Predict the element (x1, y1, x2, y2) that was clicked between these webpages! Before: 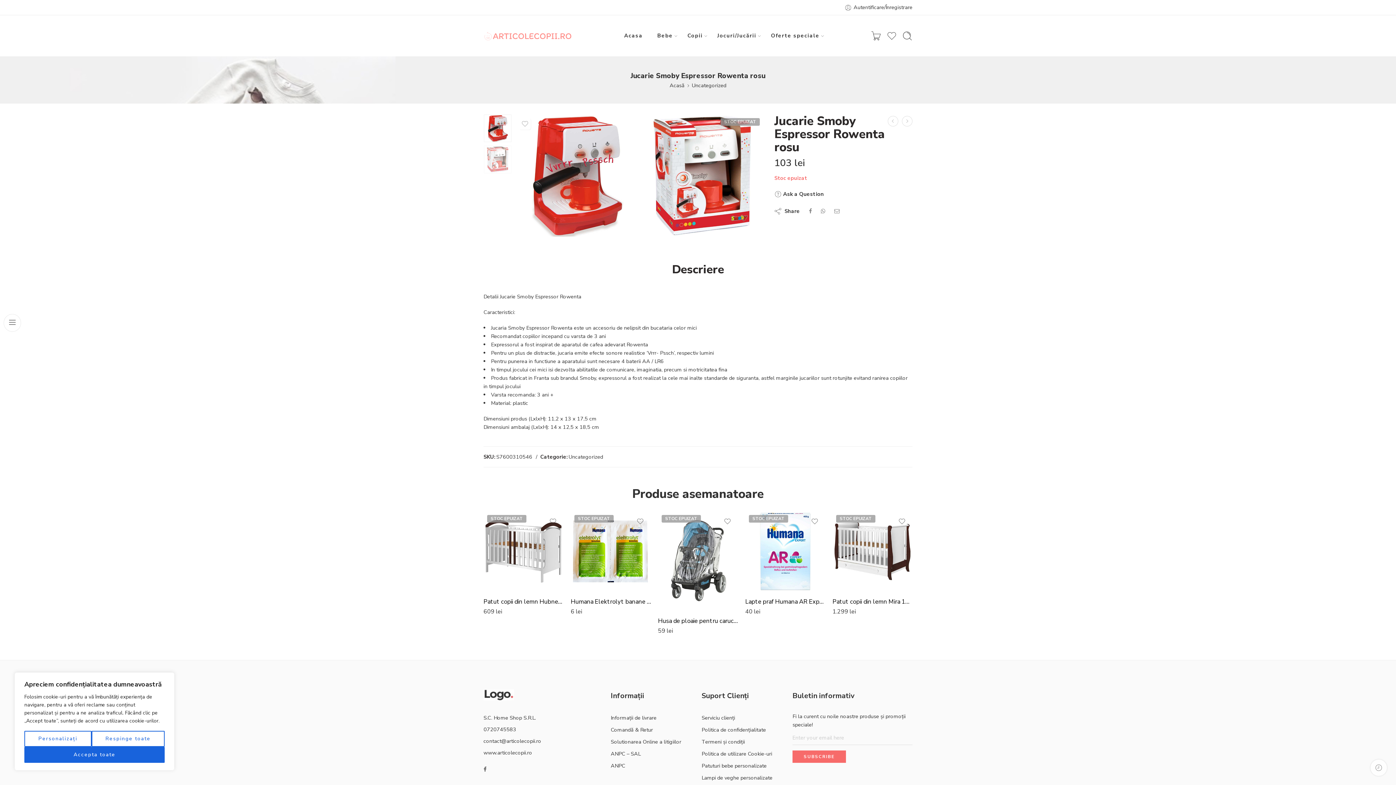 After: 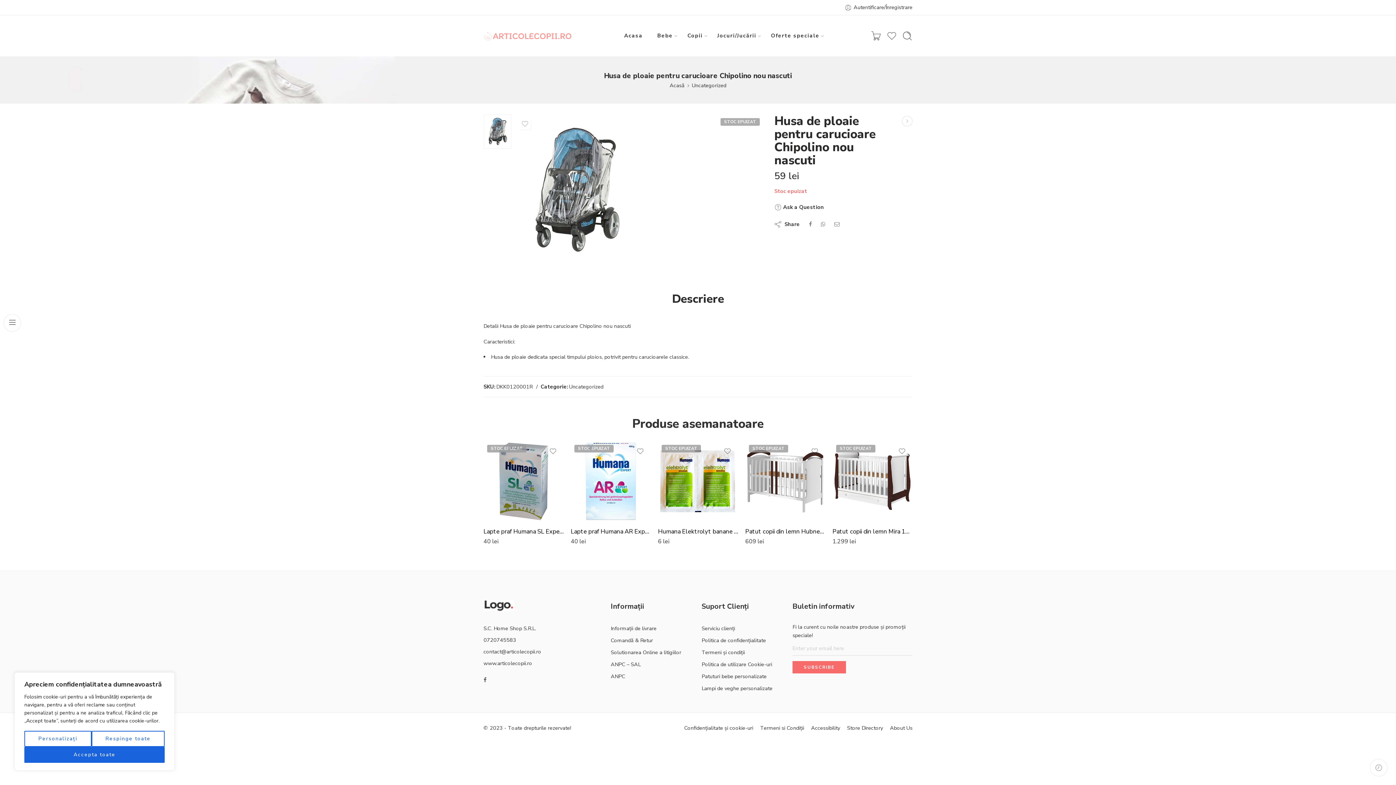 Action: bbox: (658, 614, 738, 627) label: Husa de ploaie pentru carucioare Chipolino nou nascuti